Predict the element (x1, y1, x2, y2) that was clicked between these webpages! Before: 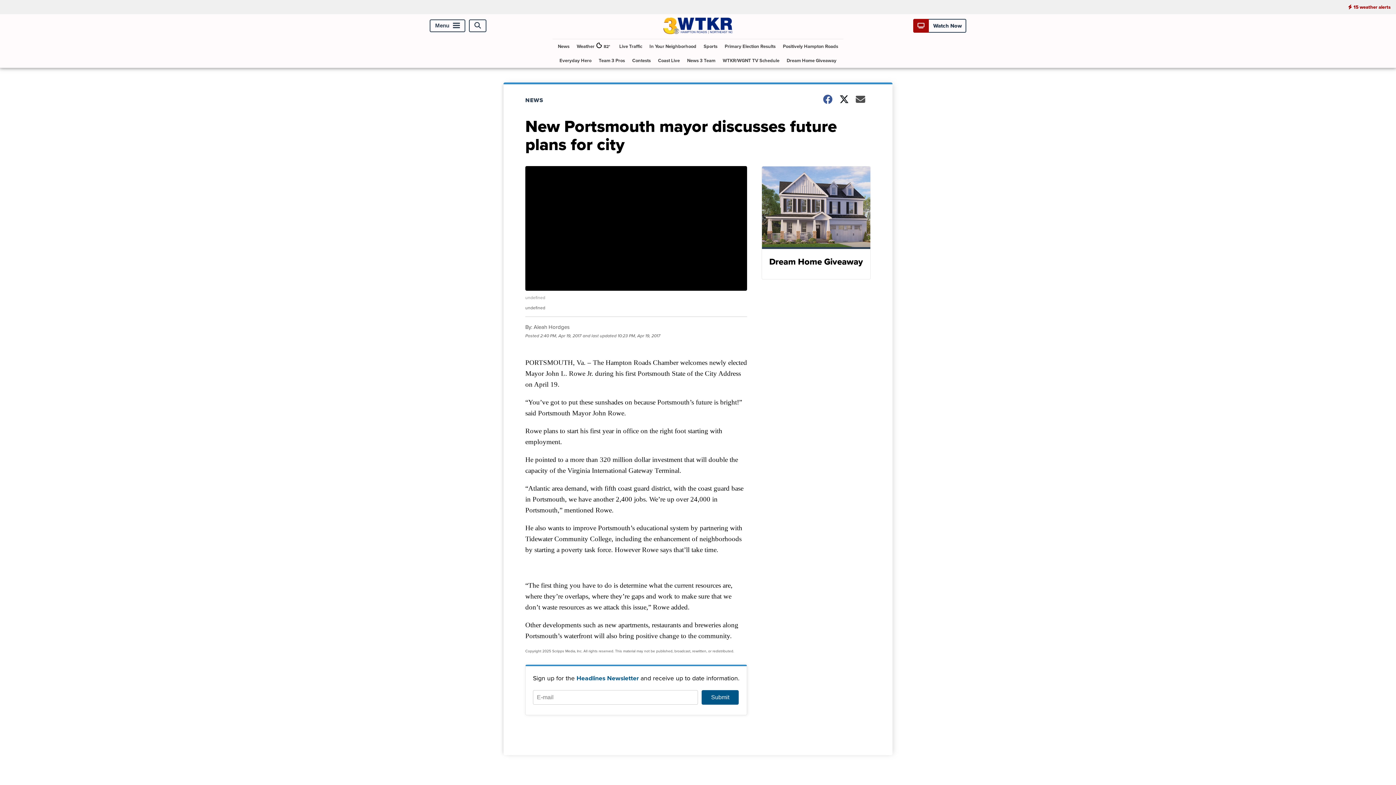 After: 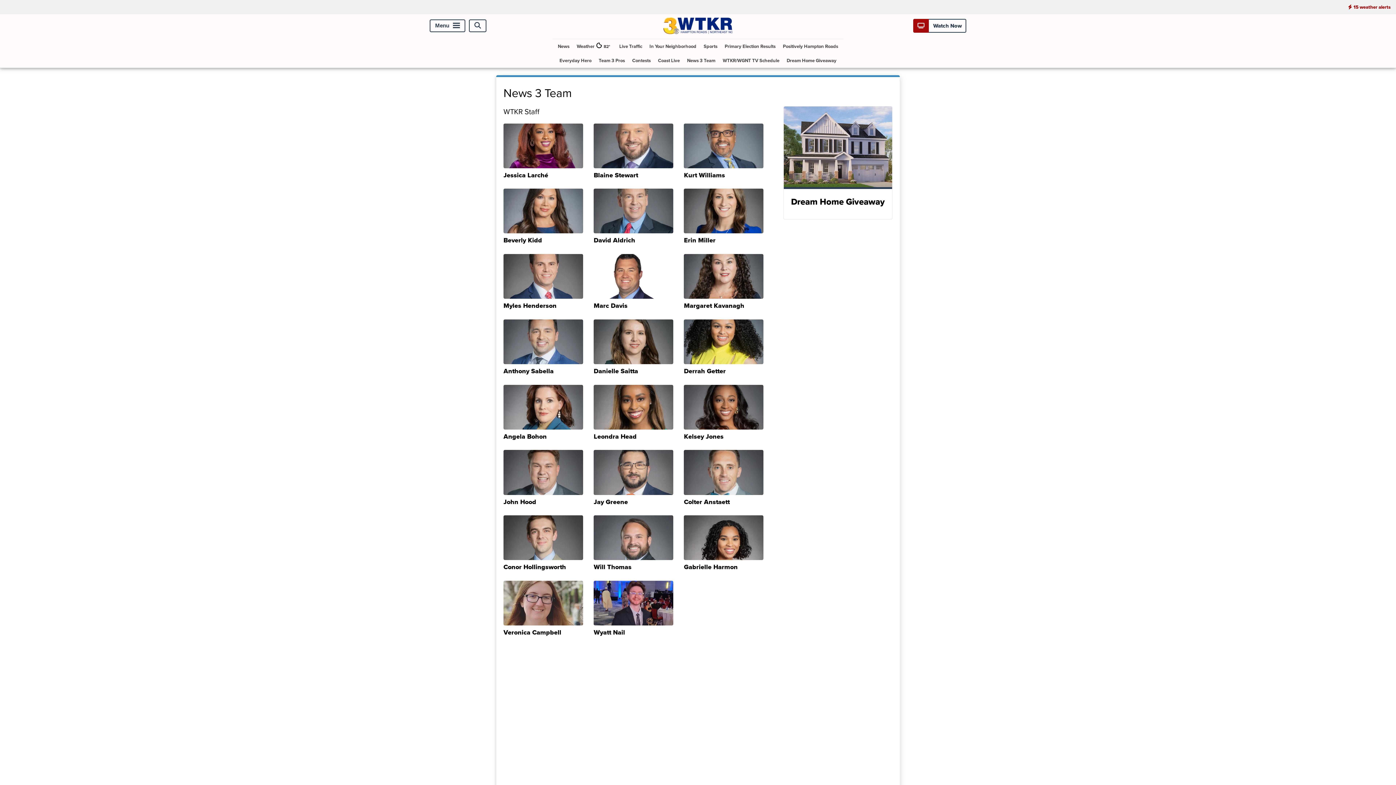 Action: bbox: (684, 53, 718, 67) label: News 3 Team